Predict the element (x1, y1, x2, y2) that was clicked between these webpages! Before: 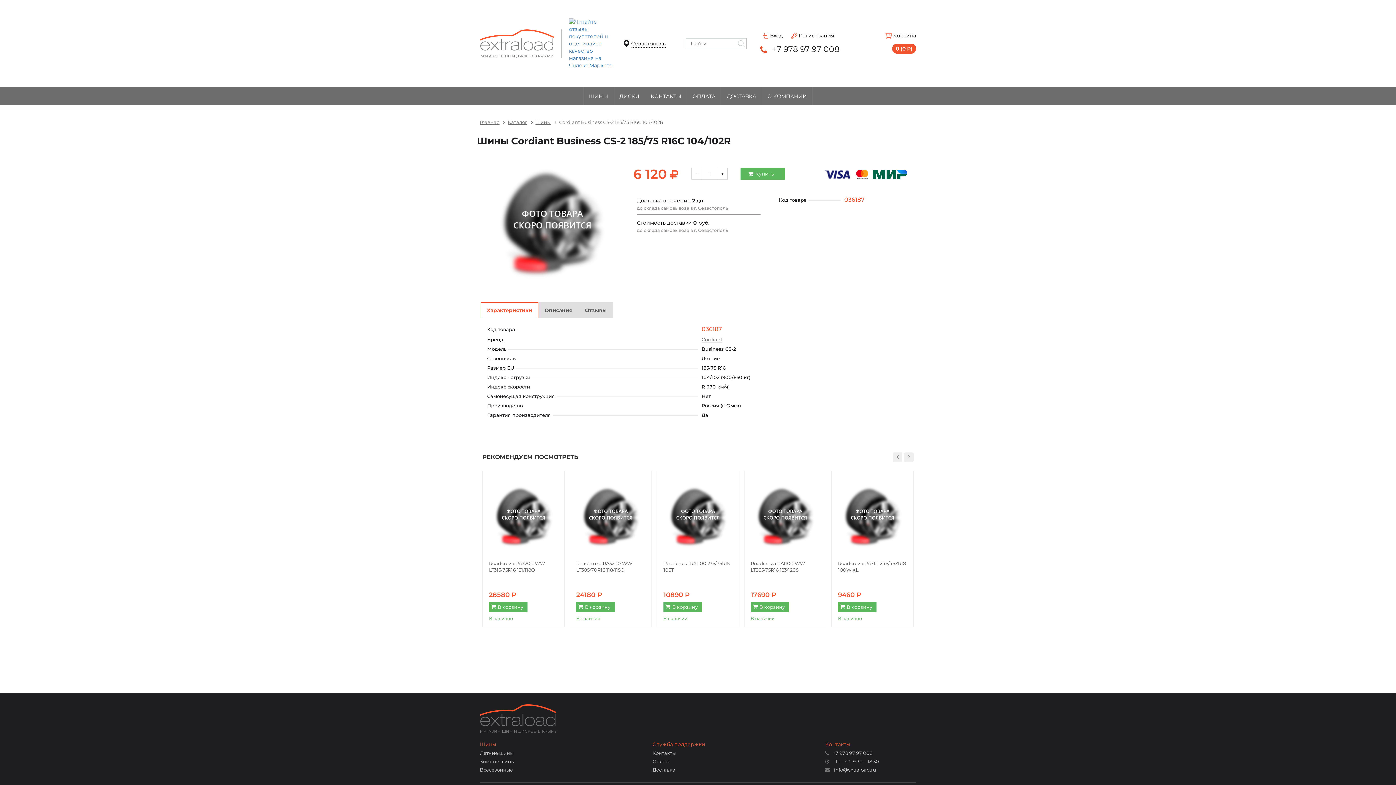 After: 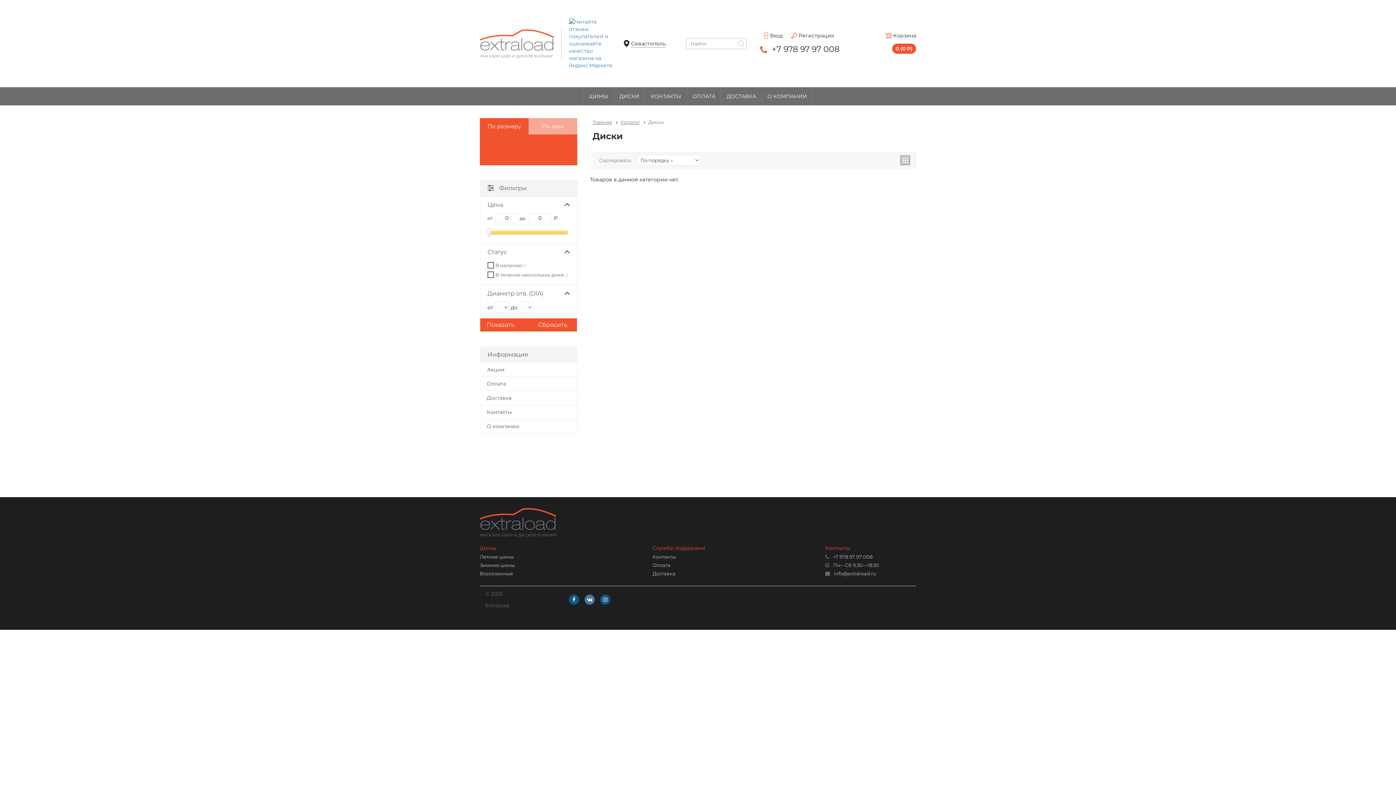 Action: label: ДИСКИ bbox: (614, 87, 645, 105)